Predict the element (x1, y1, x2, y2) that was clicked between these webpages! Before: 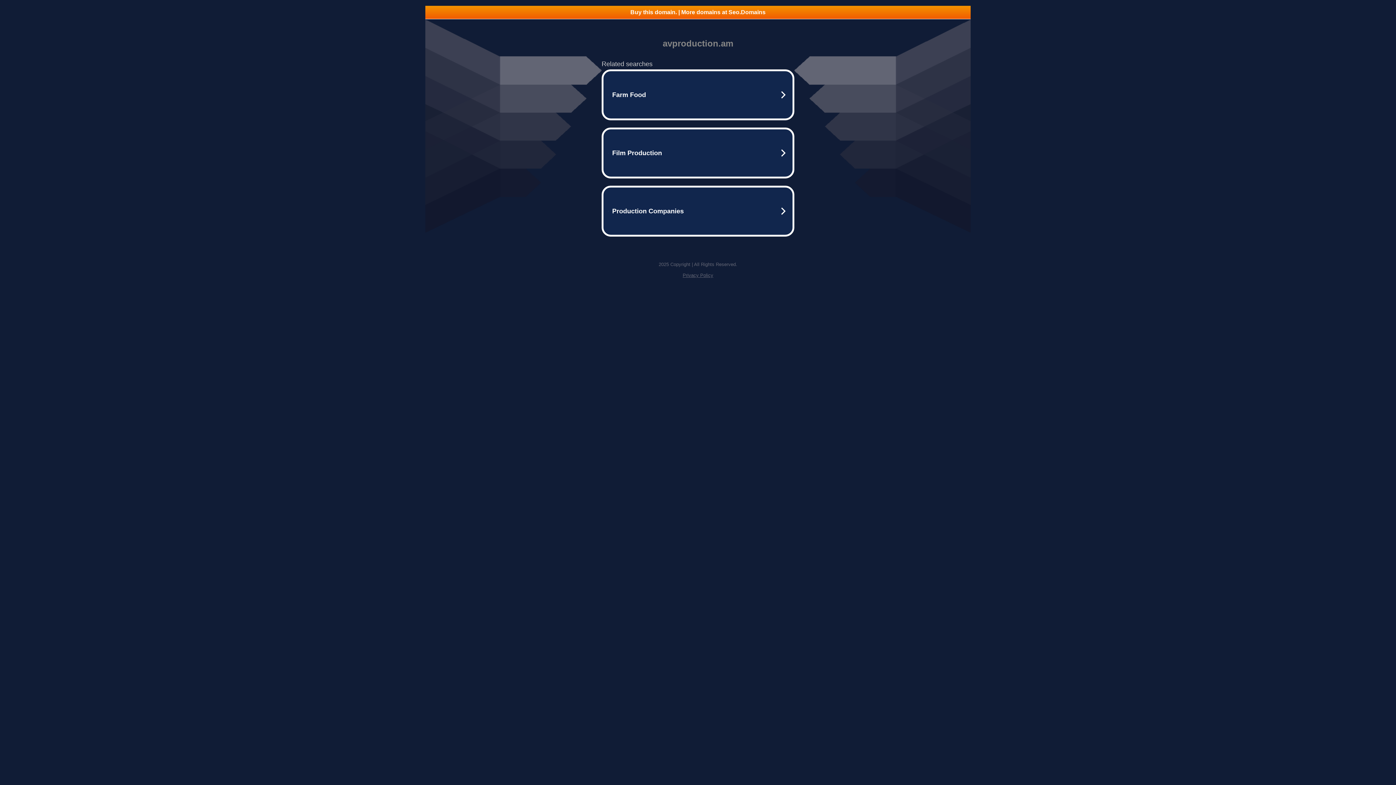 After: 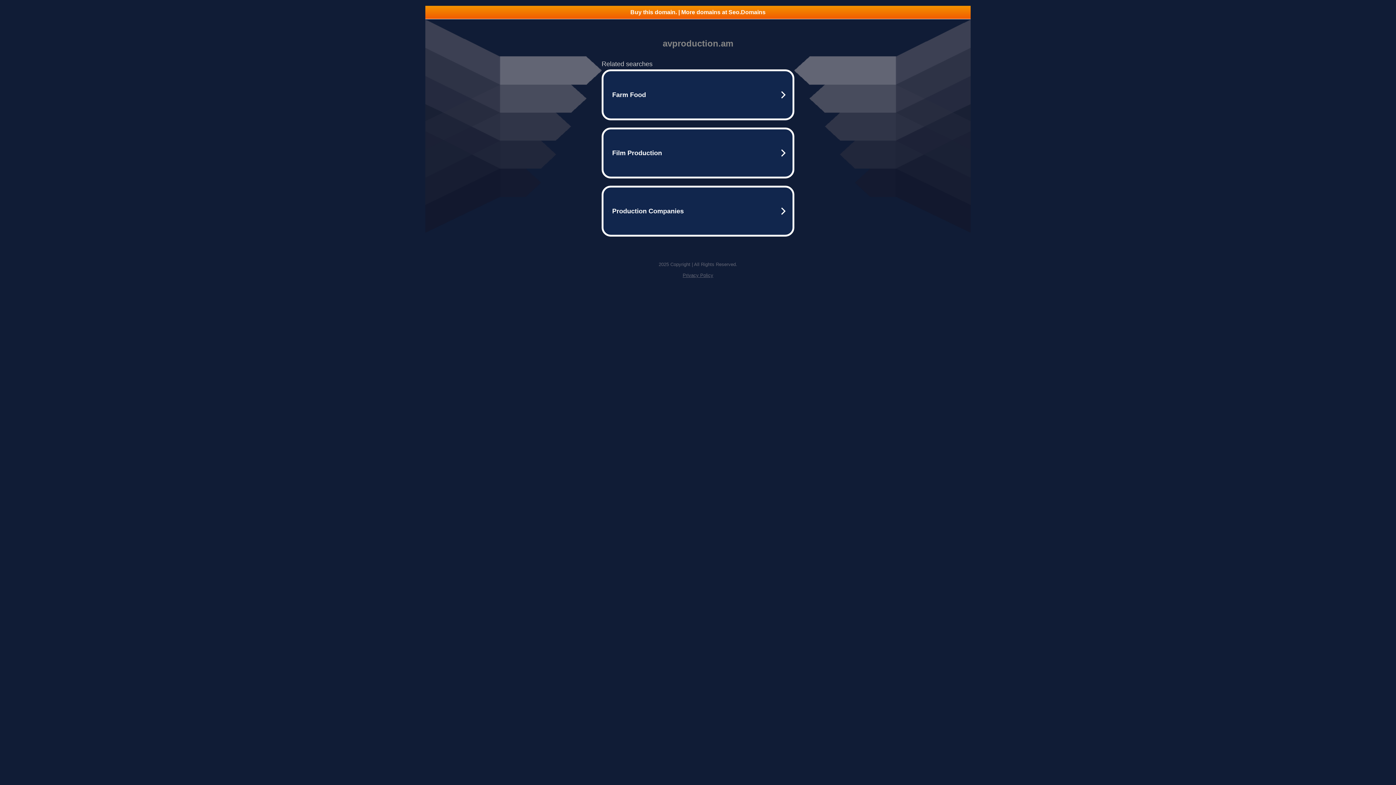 Action: label: Privacy Policy bbox: (682, 272, 713, 278)